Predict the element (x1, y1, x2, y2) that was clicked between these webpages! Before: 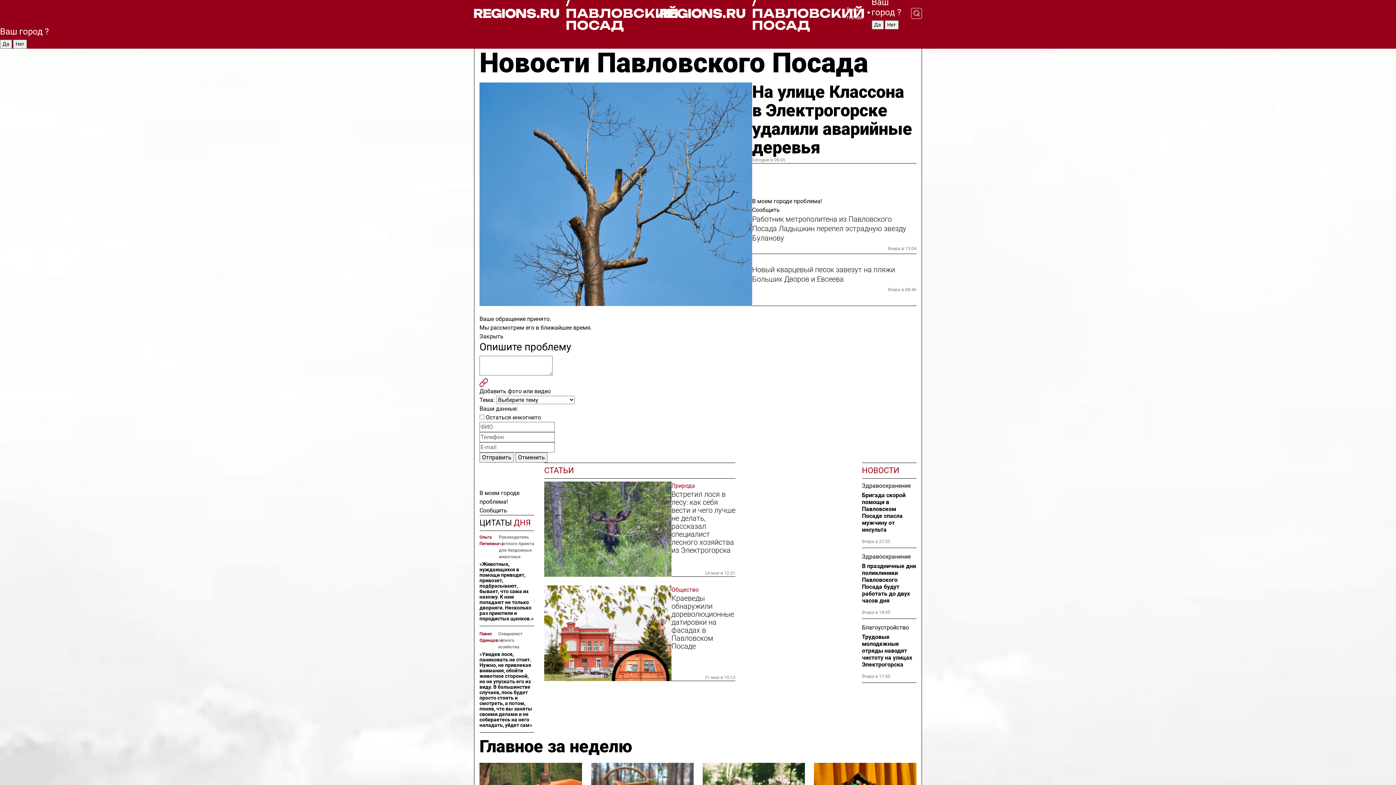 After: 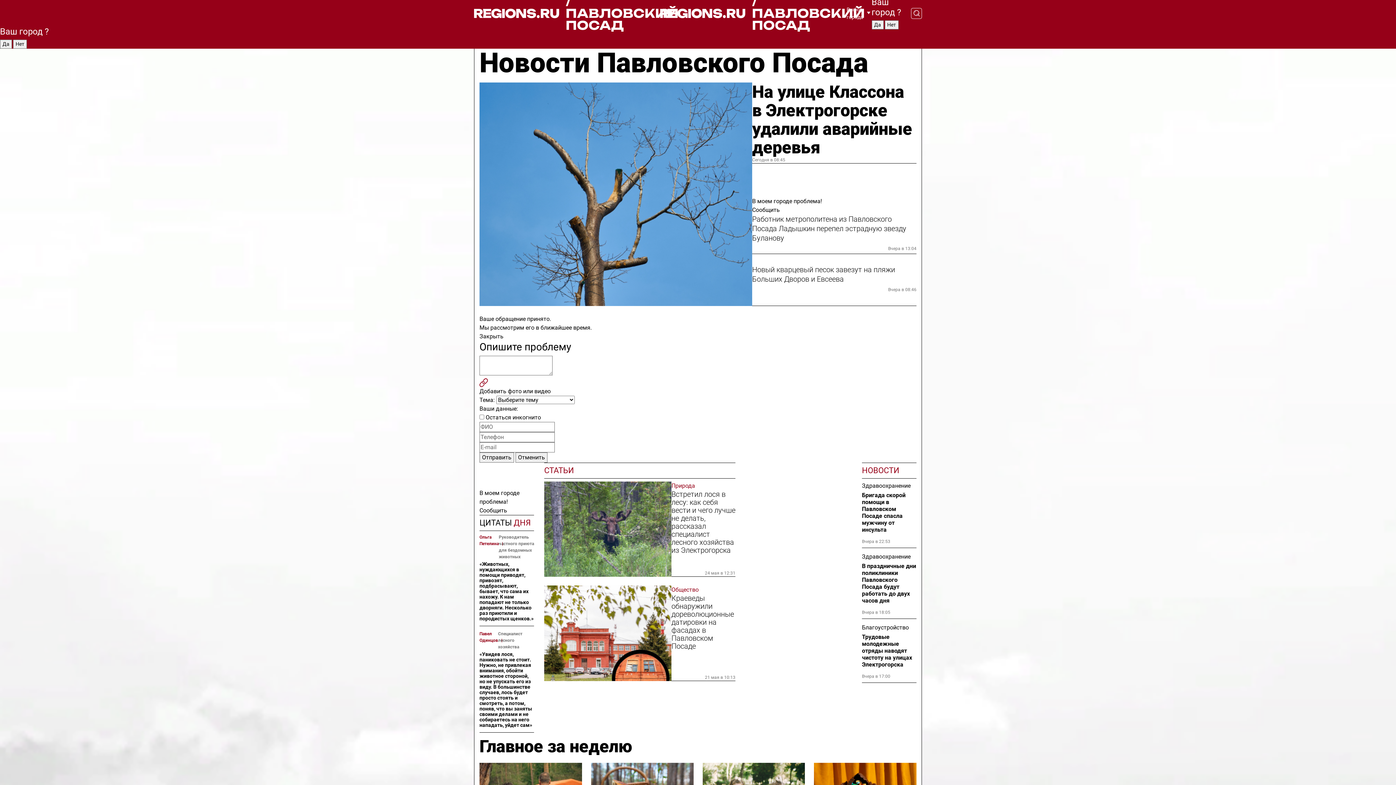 Action: bbox: (660, -4, 846, 31) label: / ПАВЛОВСКИЙ ПОСАД